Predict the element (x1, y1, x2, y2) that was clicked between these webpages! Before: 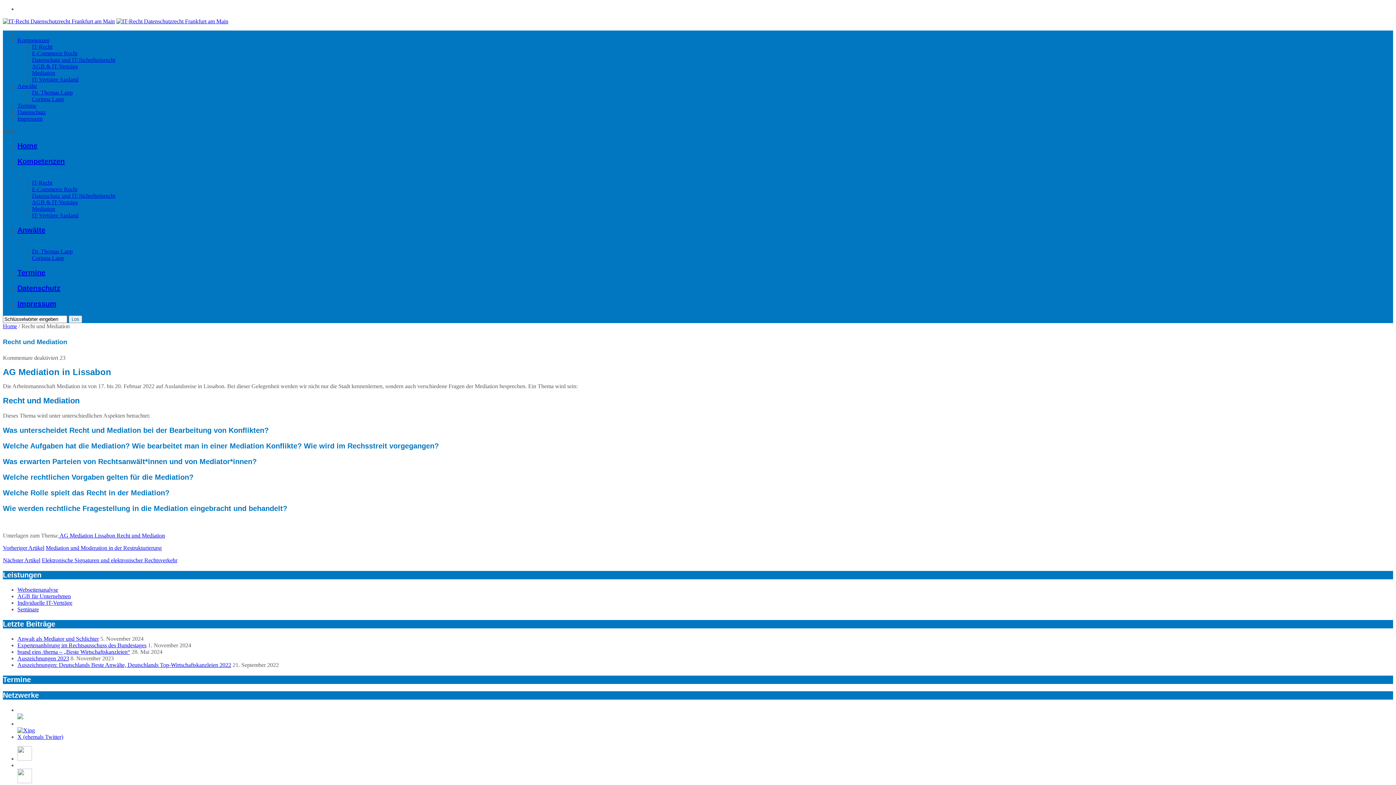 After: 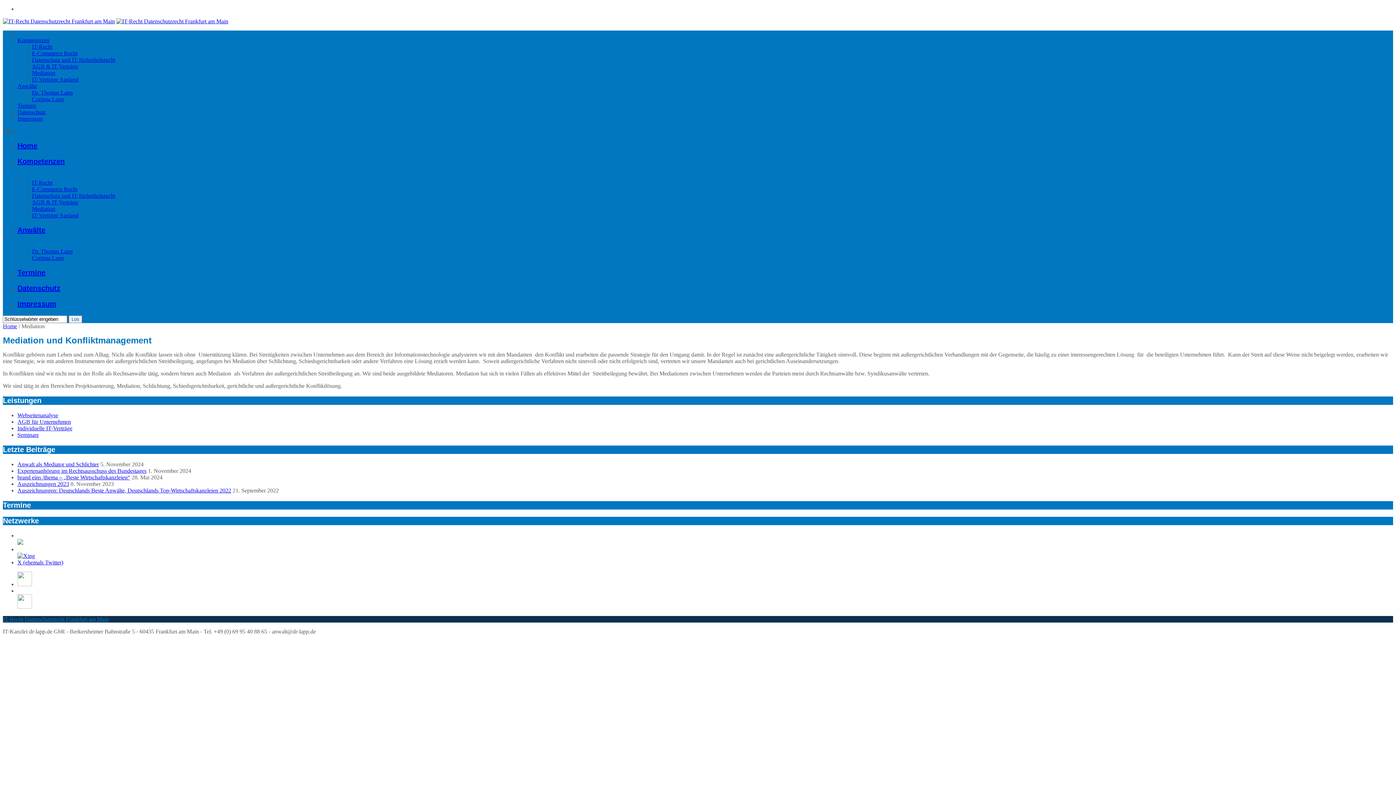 Action: label: Mediation bbox: (32, 205, 55, 212)